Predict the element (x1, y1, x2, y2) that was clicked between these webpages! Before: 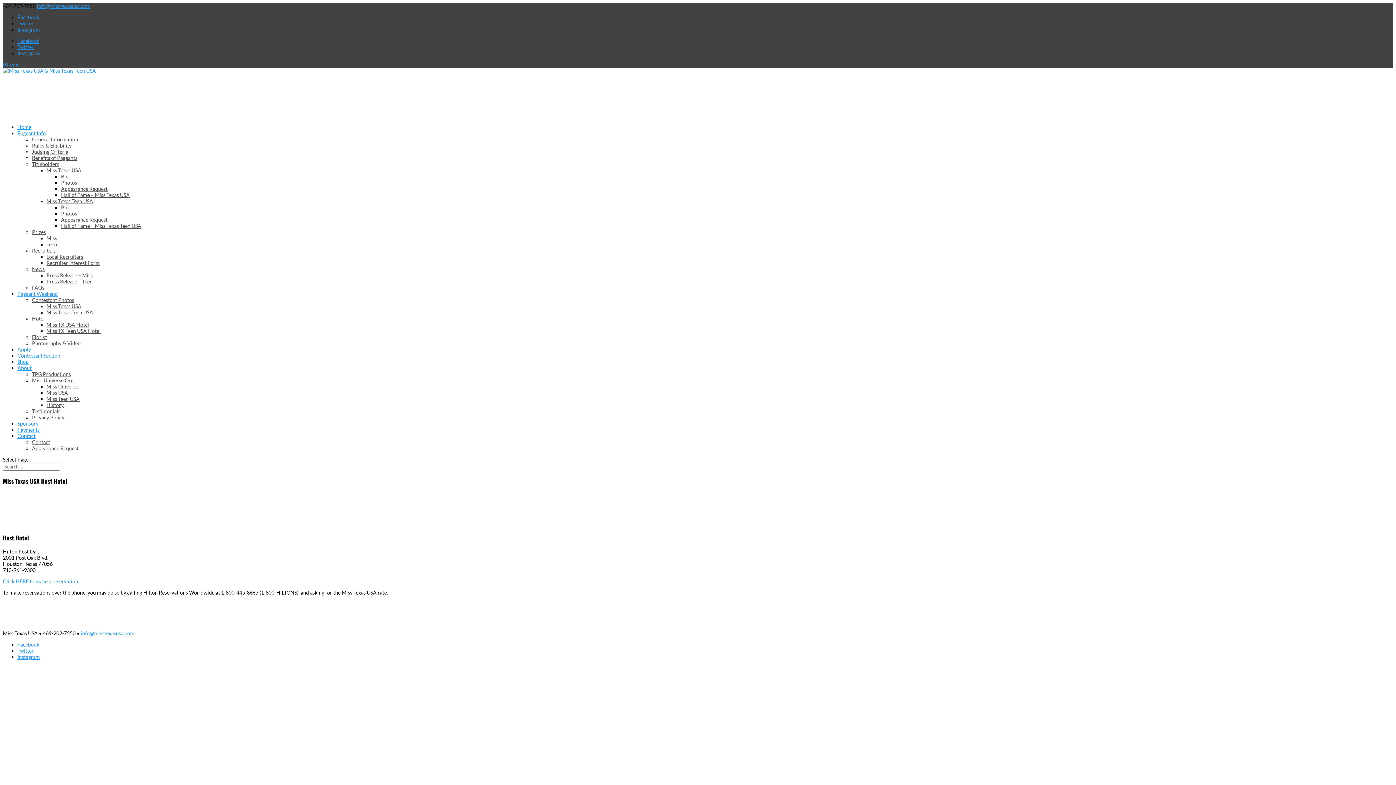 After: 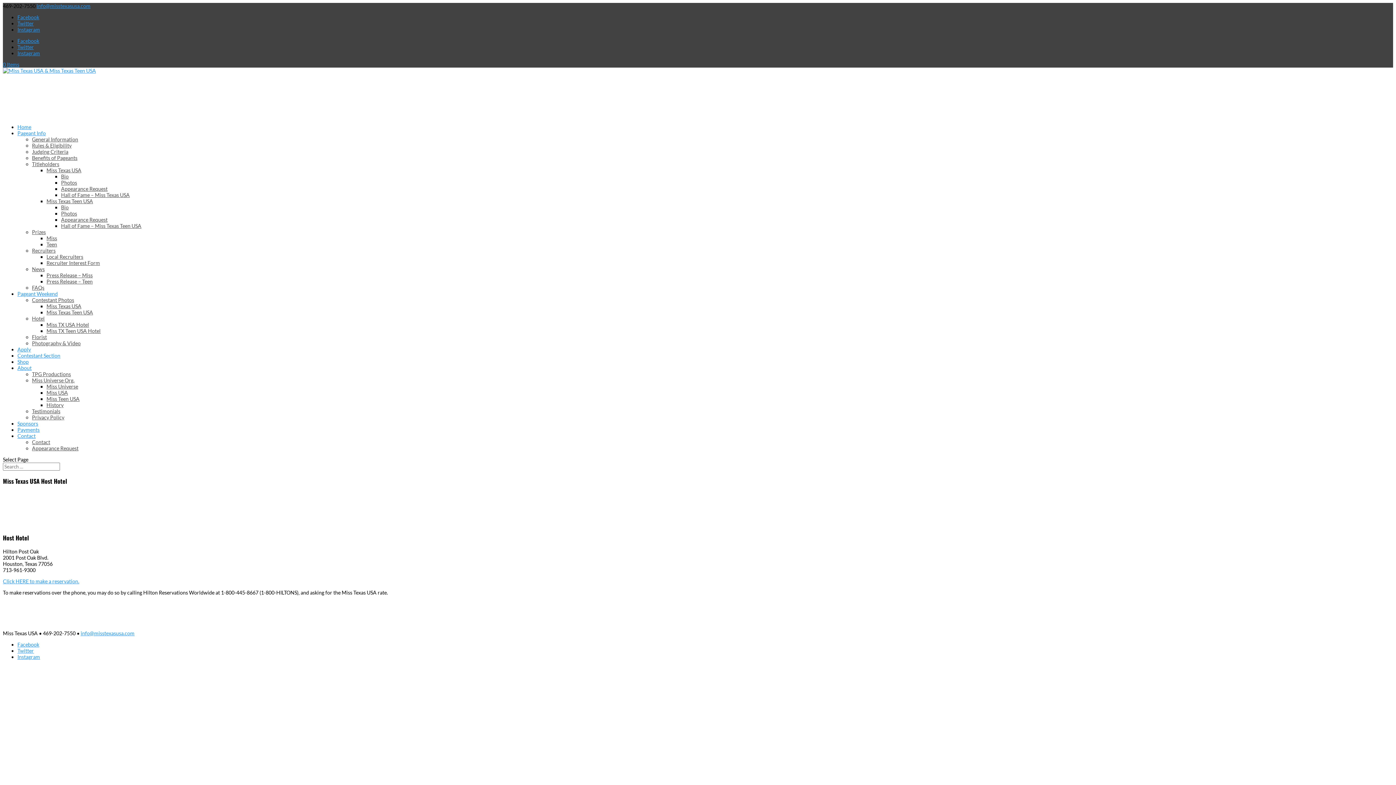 Action: bbox: (46, 198, 93, 204) label: Miss Texas Teen USA